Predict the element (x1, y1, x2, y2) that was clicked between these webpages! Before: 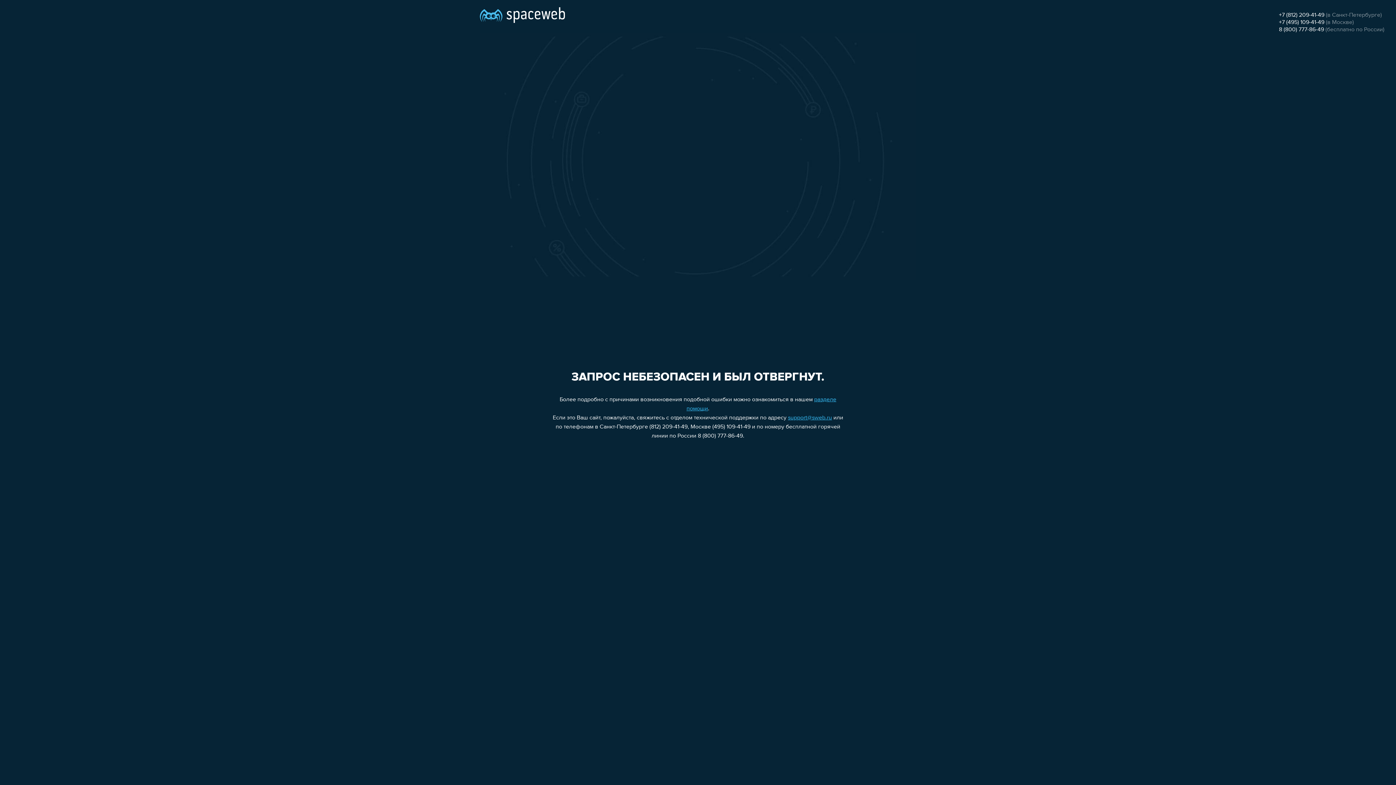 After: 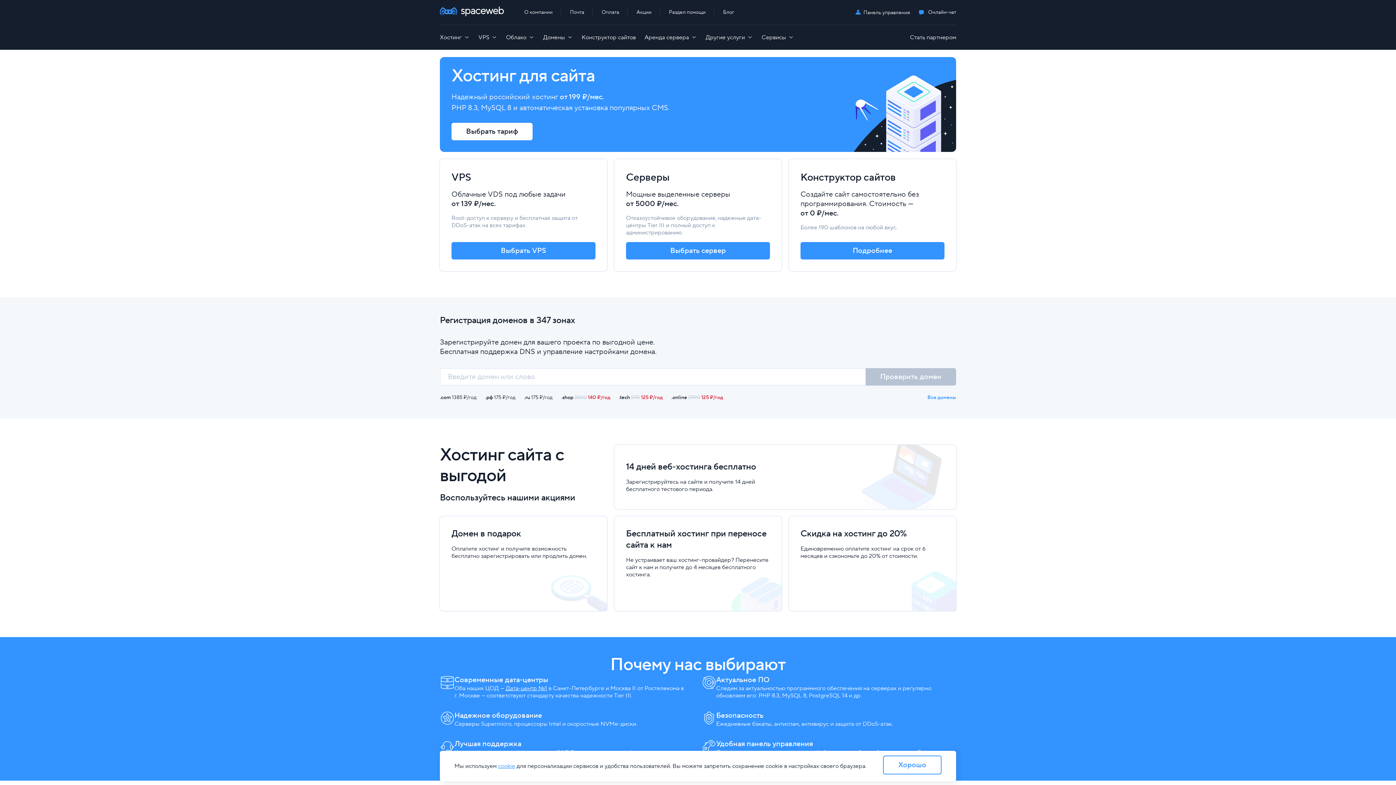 Action: bbox: (480, 0, 565, 25)